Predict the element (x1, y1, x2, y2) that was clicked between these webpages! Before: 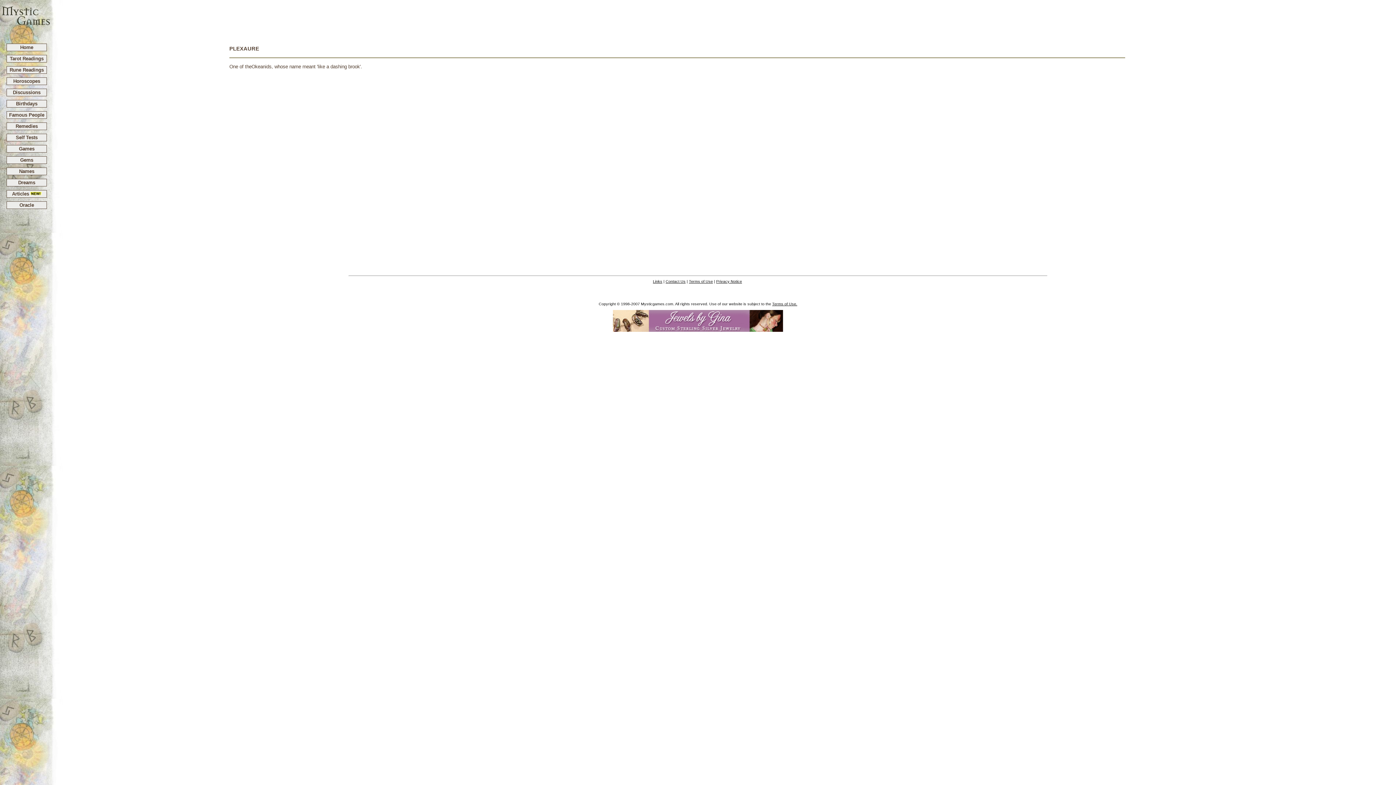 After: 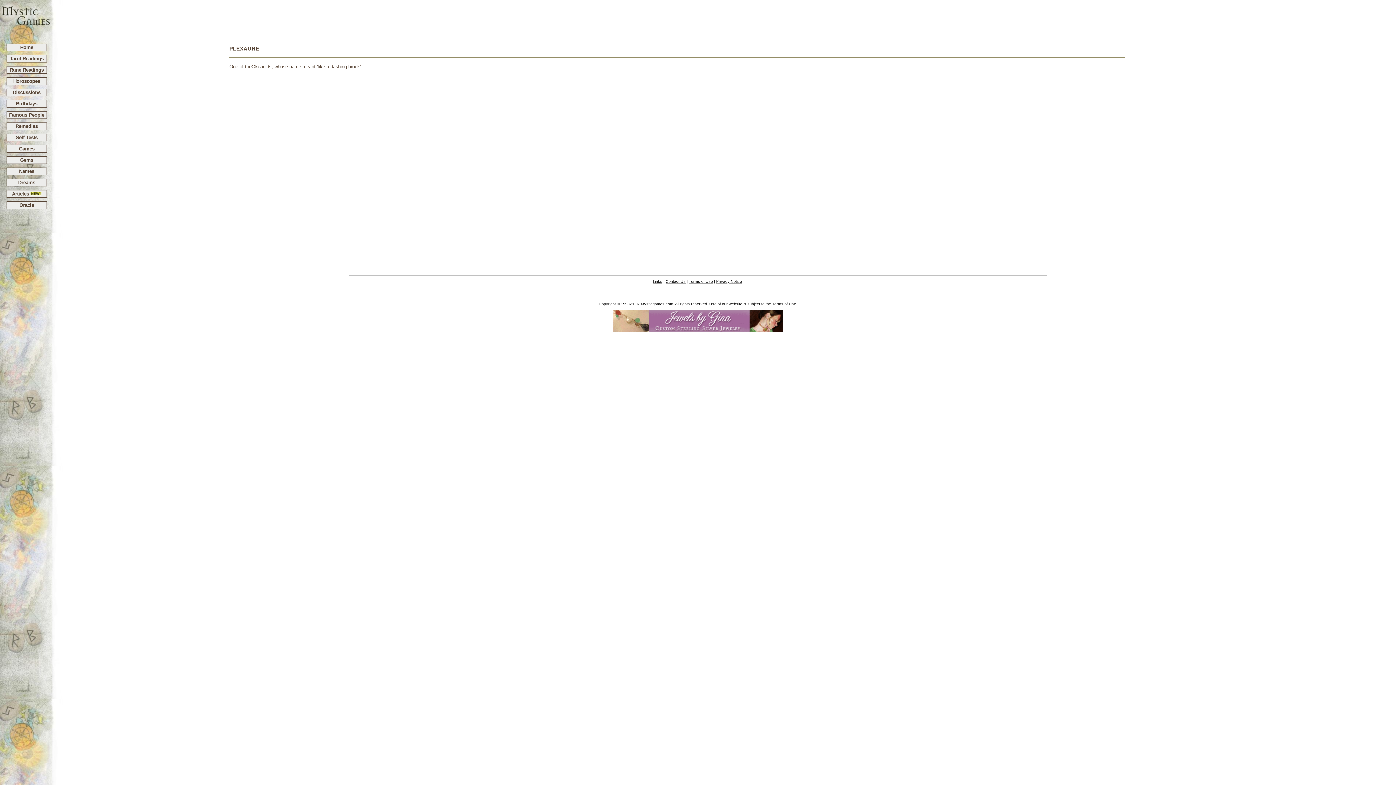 Action: bbox: (772, 301, 797, 306) label: Terms of Use.